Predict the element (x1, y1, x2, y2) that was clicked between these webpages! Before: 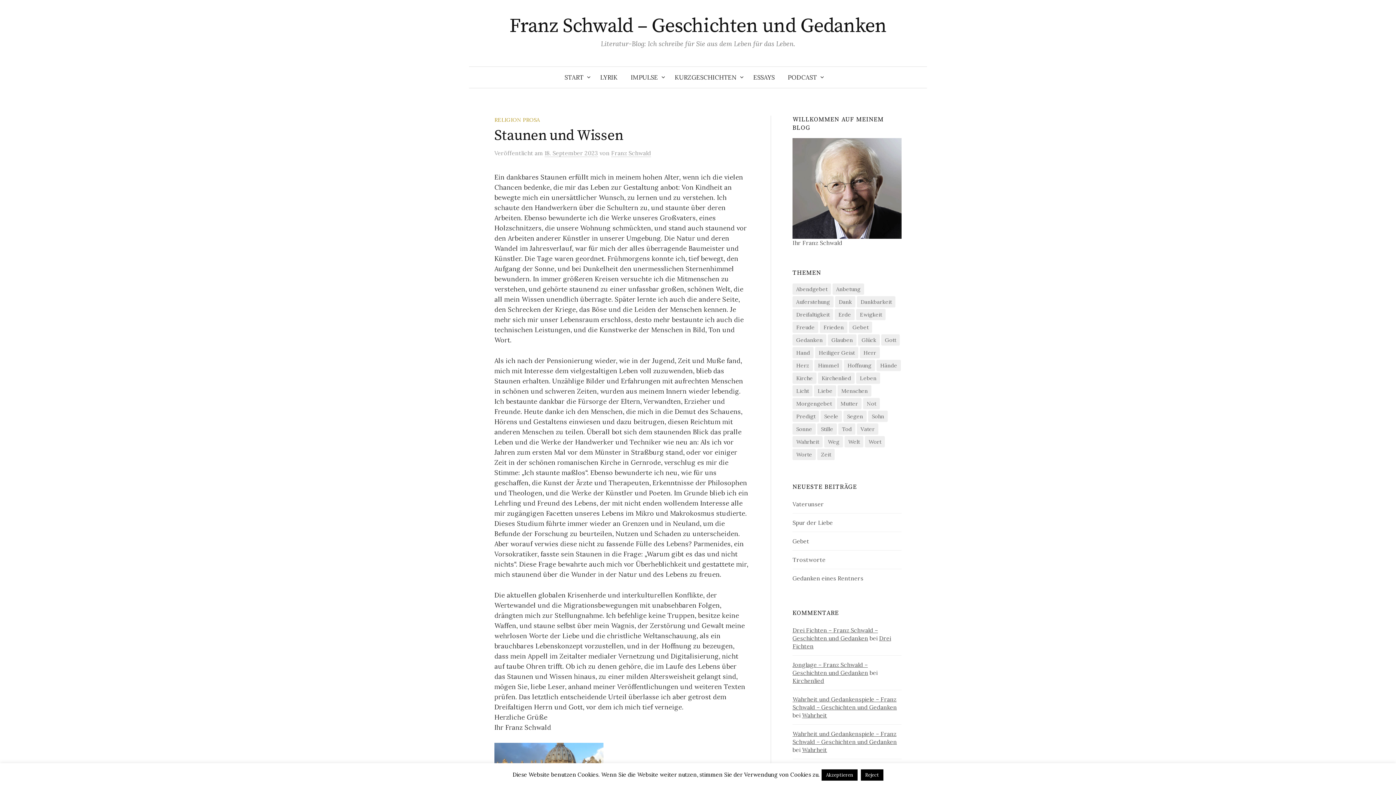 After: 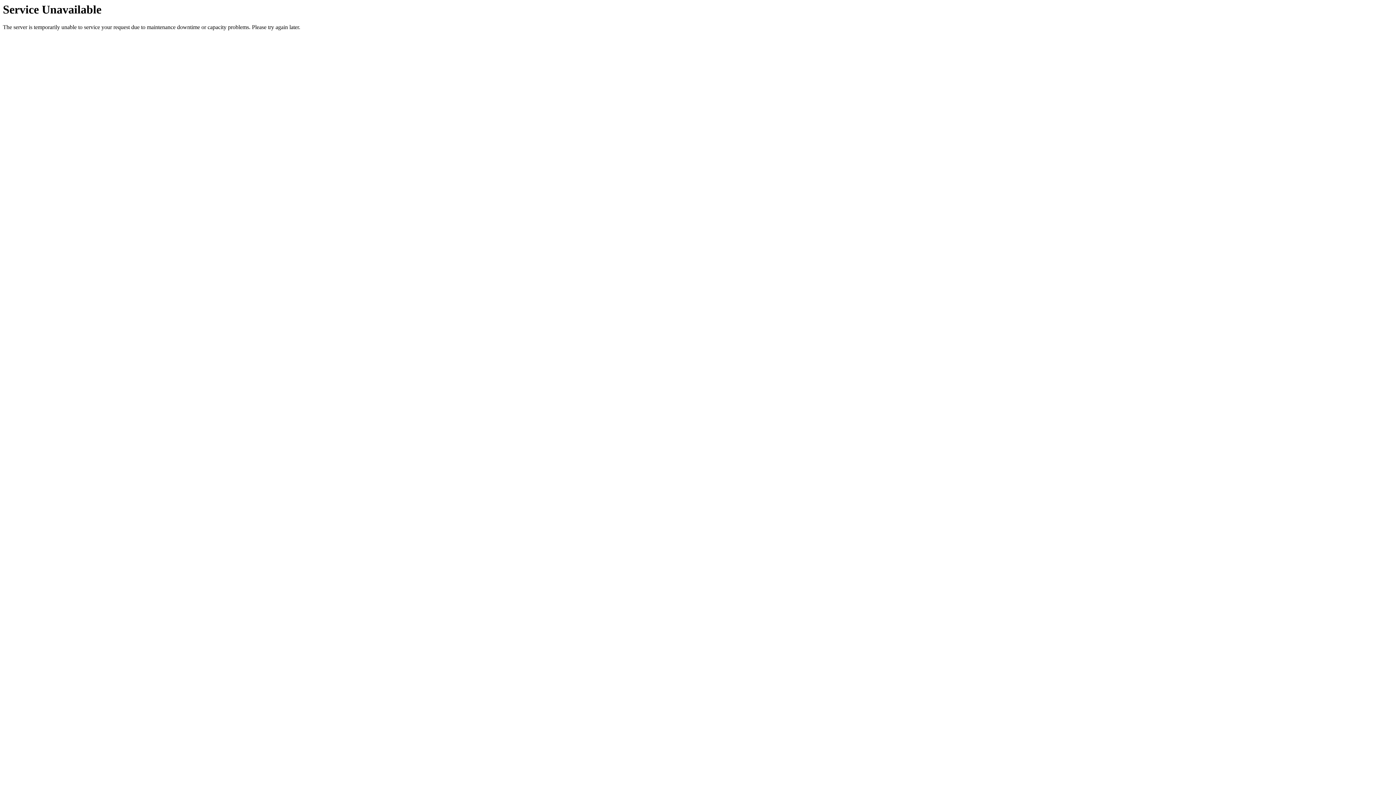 Action: bbox: (792, 574, 863, 582) label: Gedanken eines Rentners